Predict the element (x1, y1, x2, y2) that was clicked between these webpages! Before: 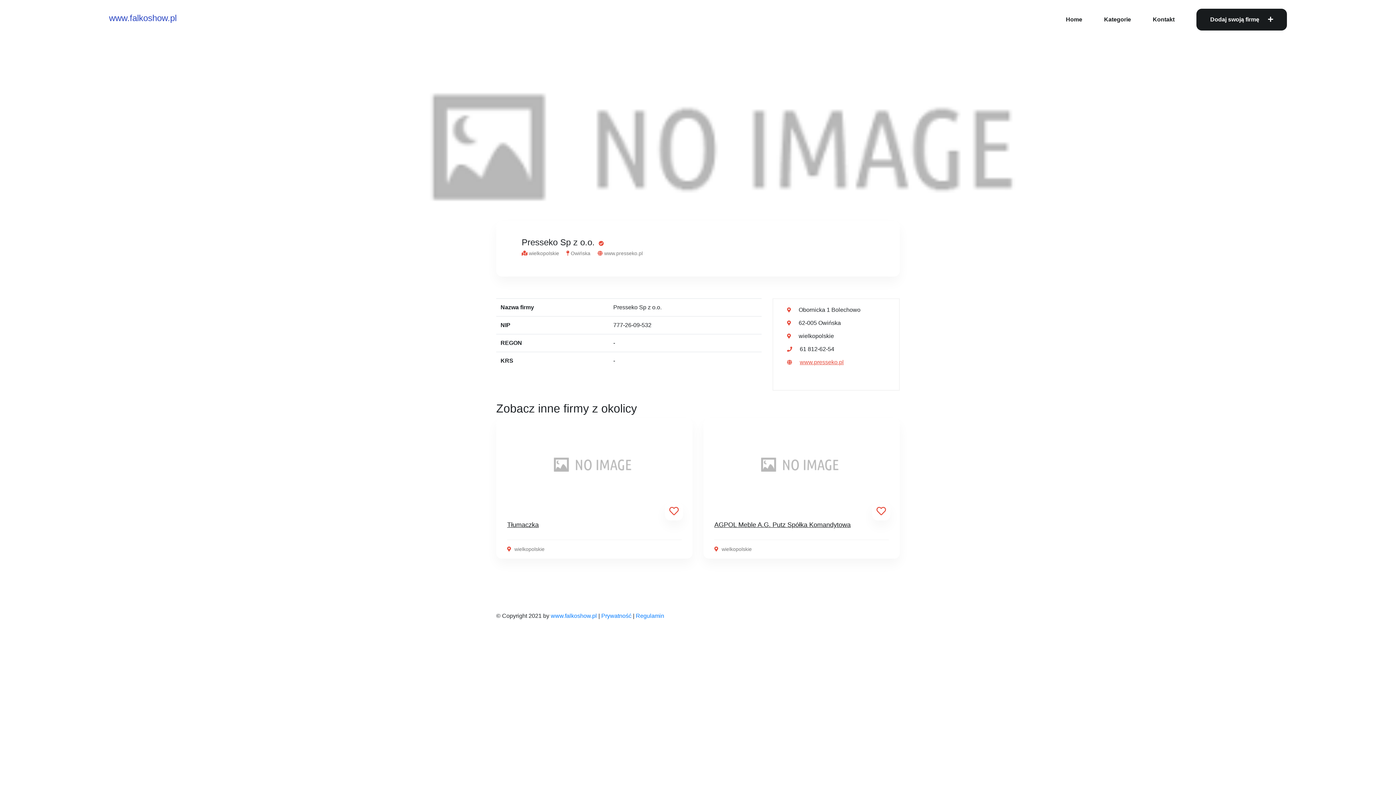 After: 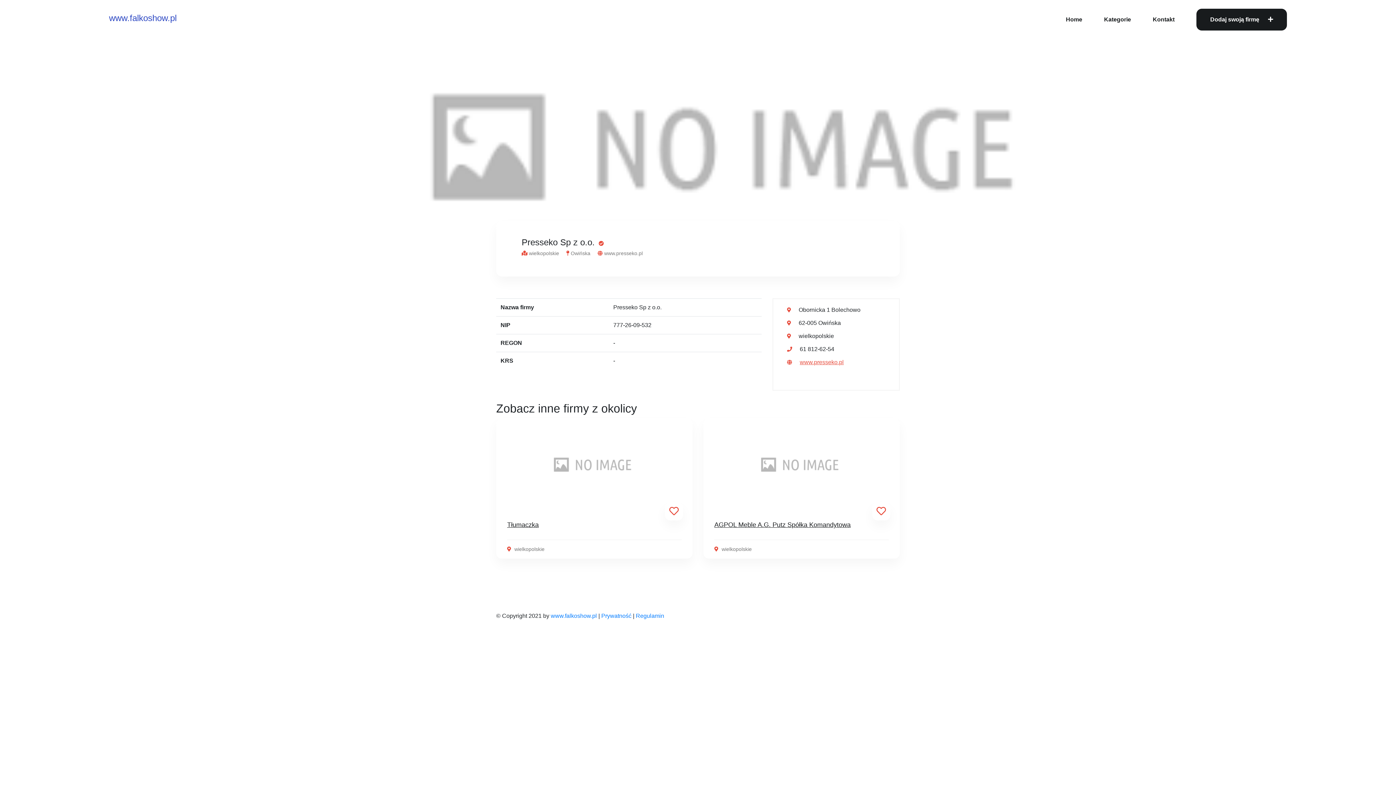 Action: bbox: (636, 613, 664, 619) label: Regulamin